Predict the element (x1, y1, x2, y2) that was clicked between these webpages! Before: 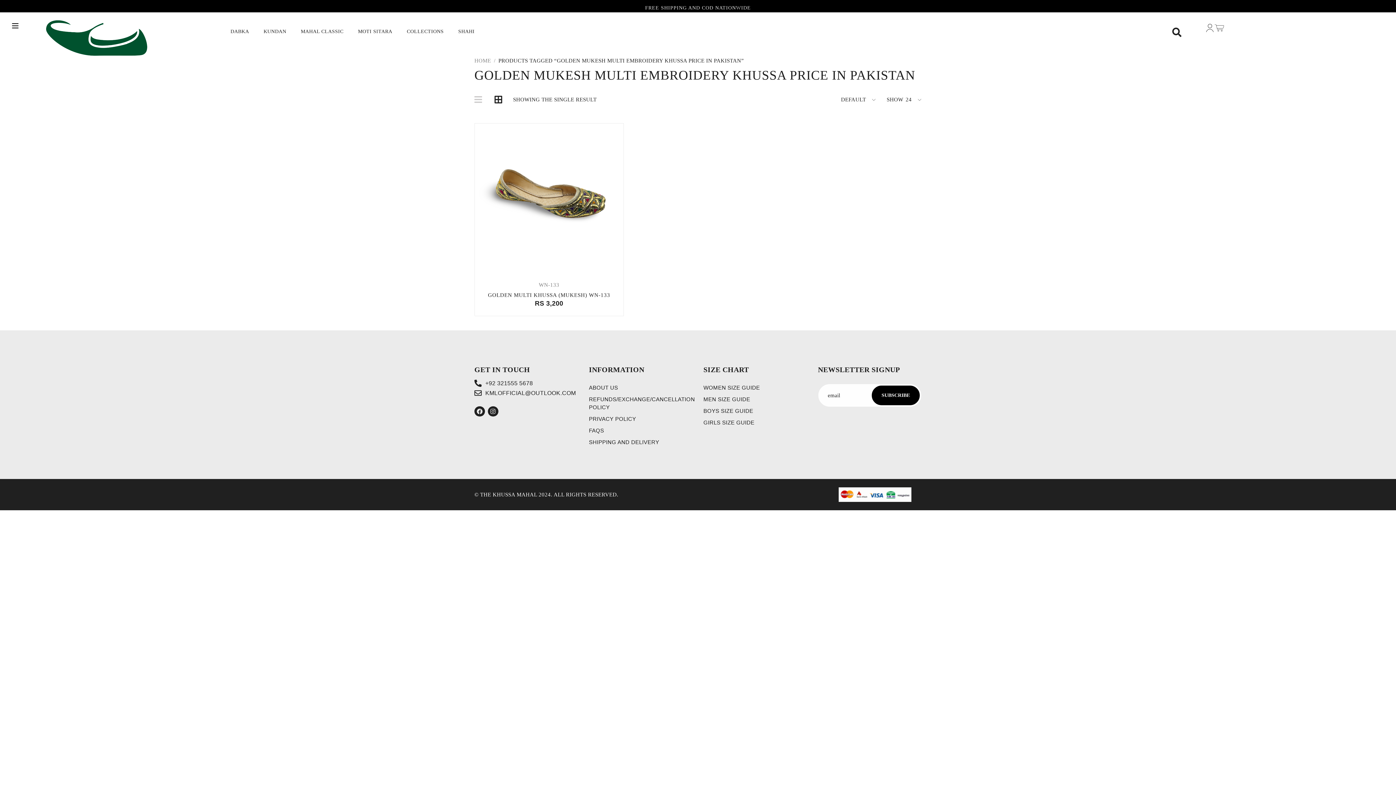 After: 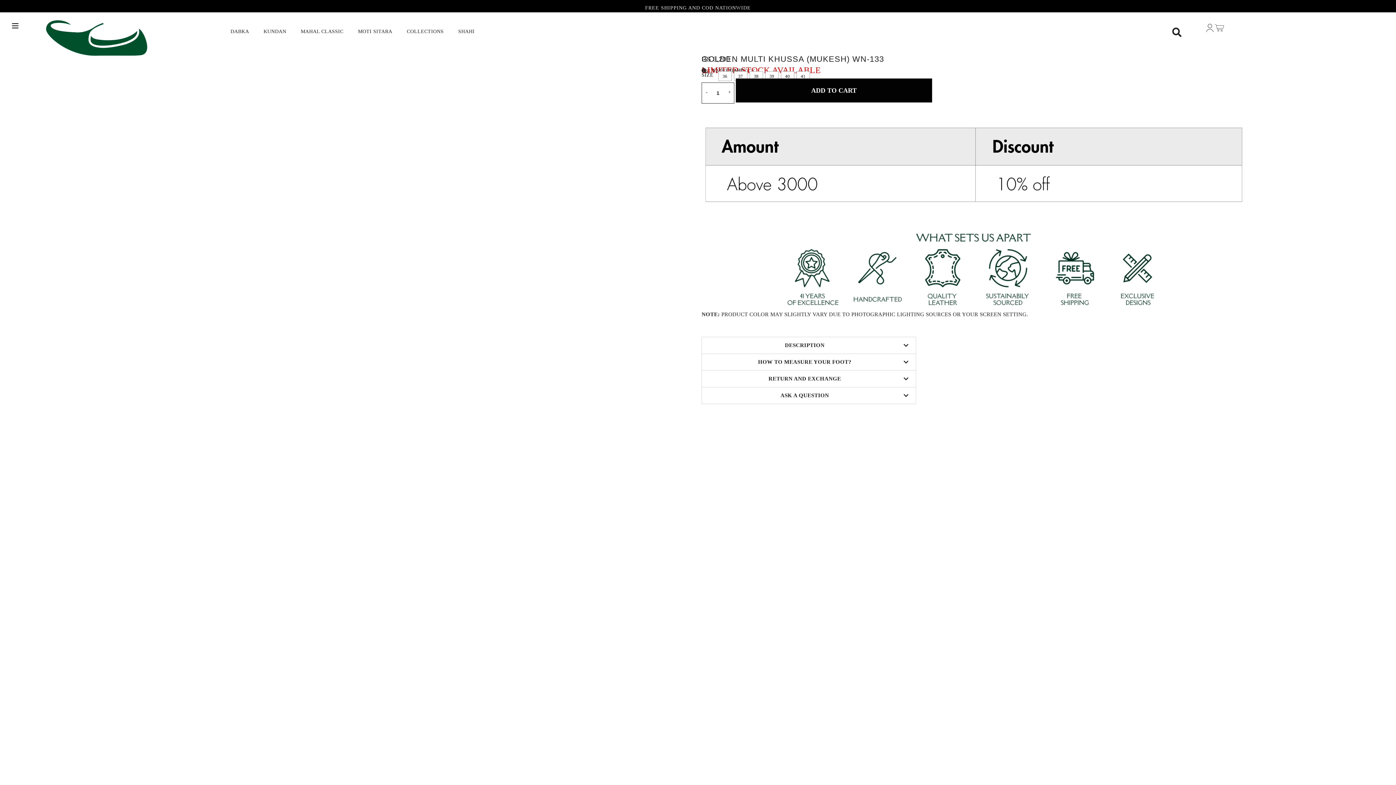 Action: label: GOLDEN MULTI KHUSSA (MUKESH) WN-133 bbox: (488, 292, 610, 298)